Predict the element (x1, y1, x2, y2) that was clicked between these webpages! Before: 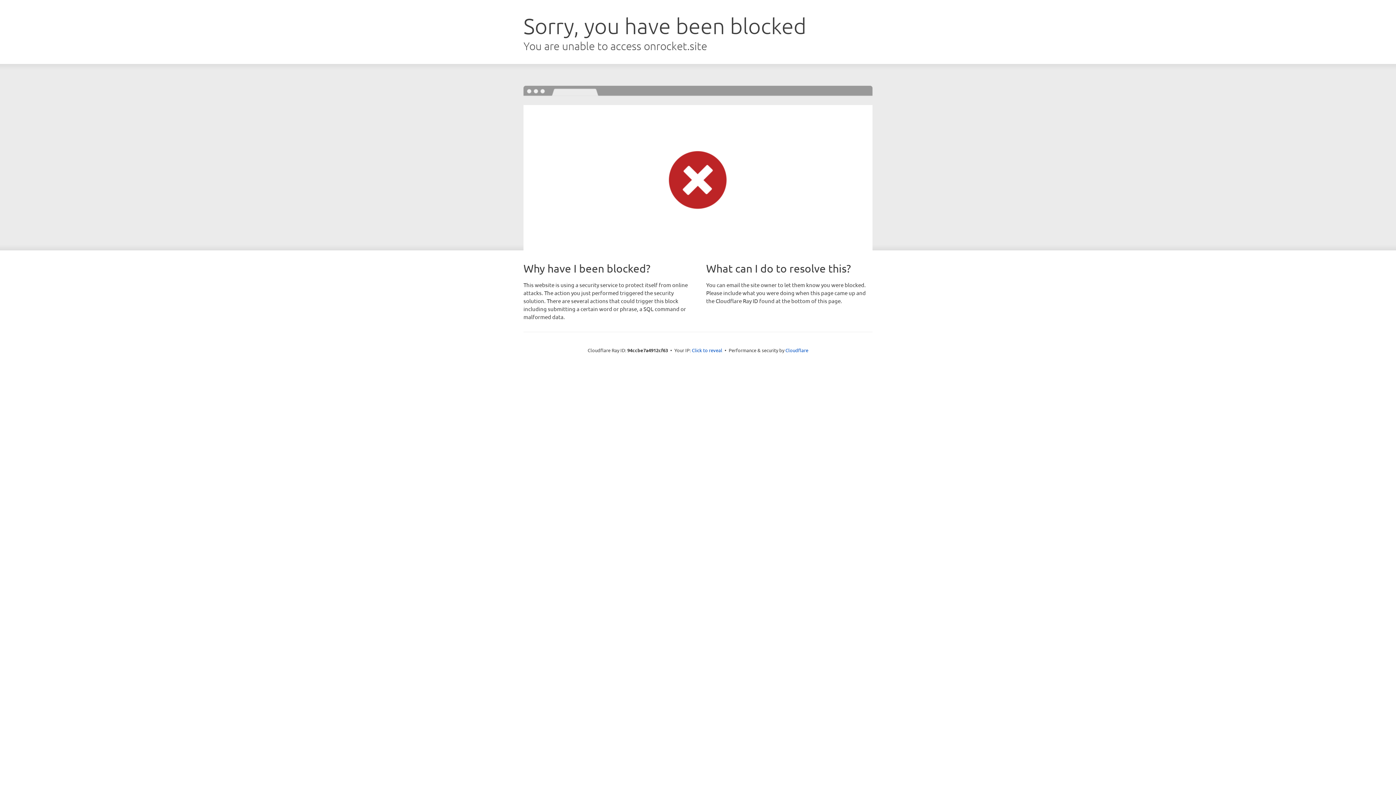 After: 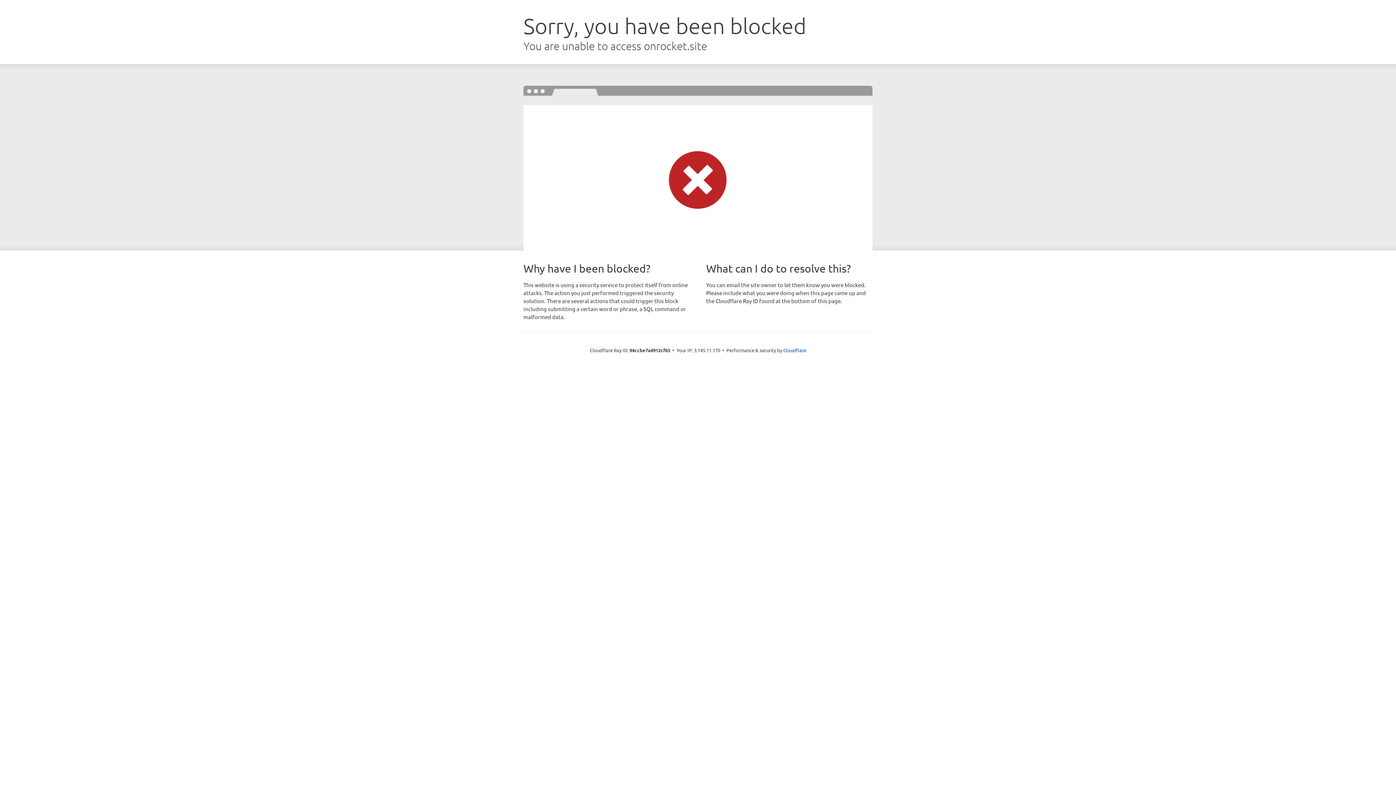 Action: label: Click to reveal bbox: (692, 346, 722, 353)